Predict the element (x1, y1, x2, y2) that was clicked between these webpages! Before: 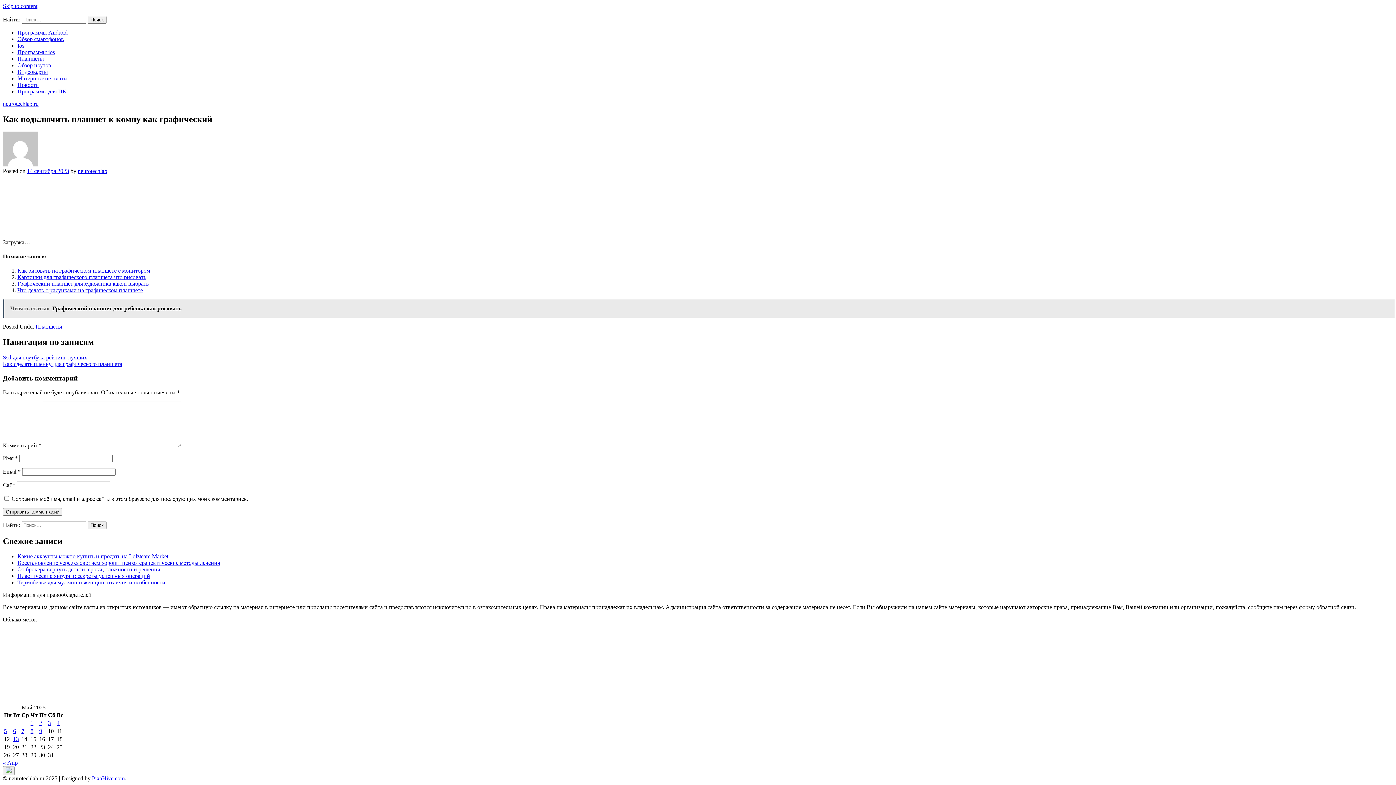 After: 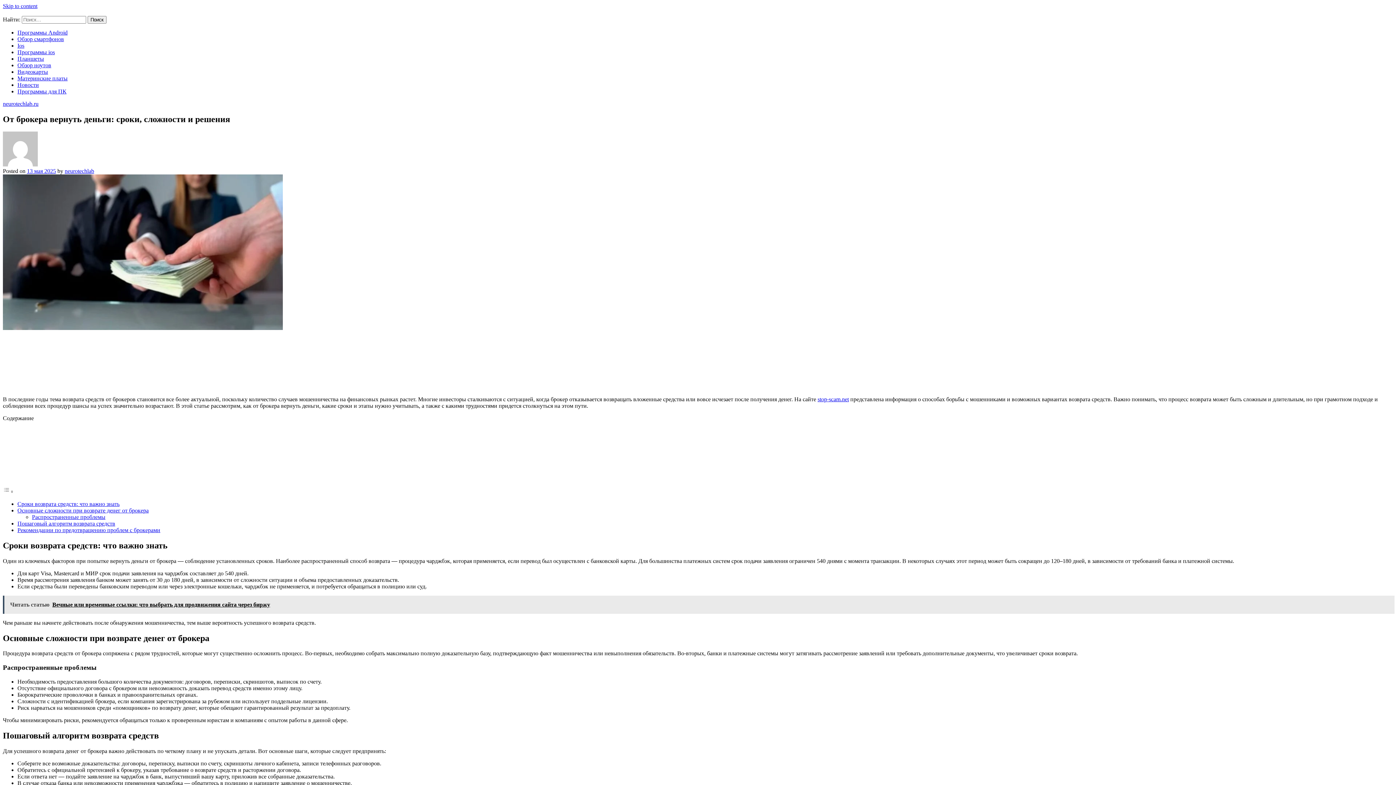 Action: bbox: (17, 566, 160, 572) label: От брокера вернуть деньги: сроки, сложности и решения